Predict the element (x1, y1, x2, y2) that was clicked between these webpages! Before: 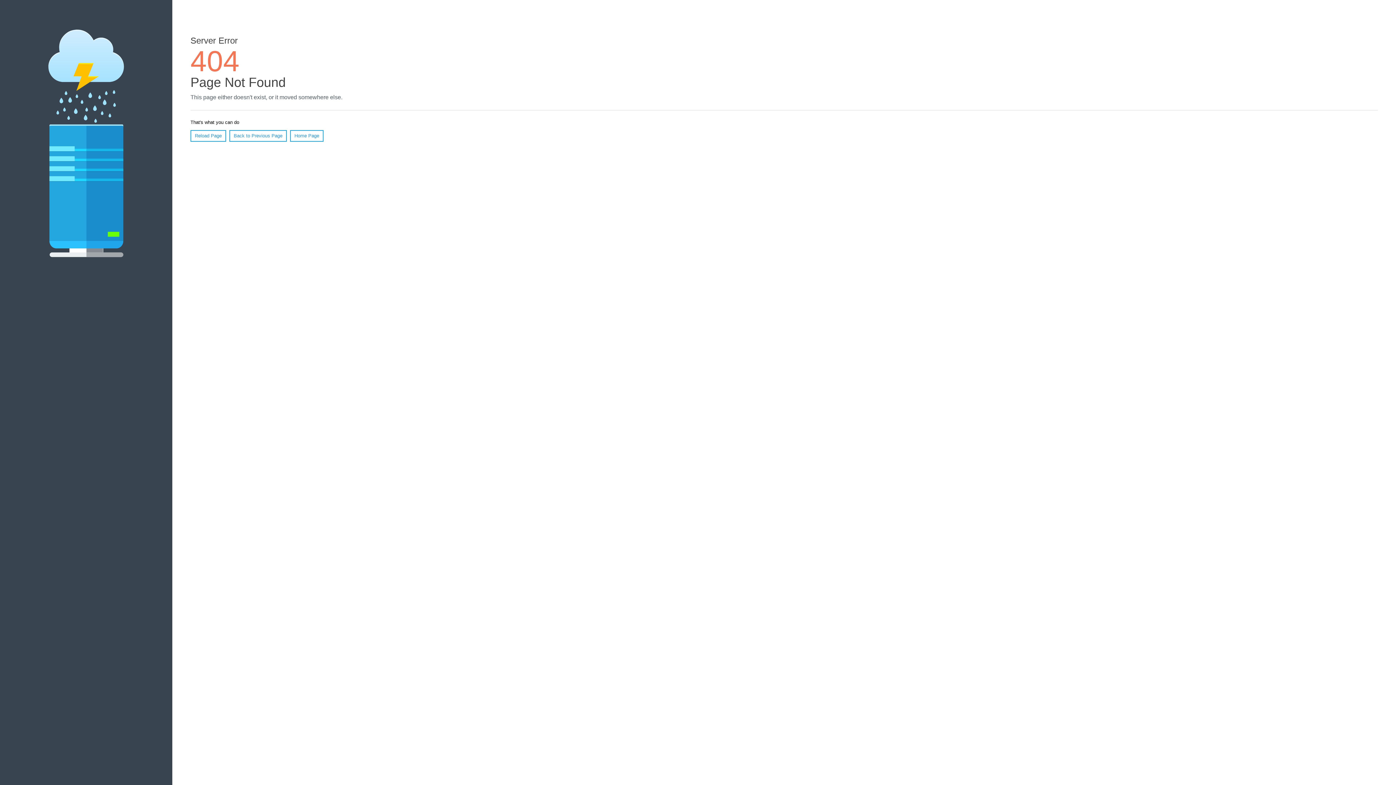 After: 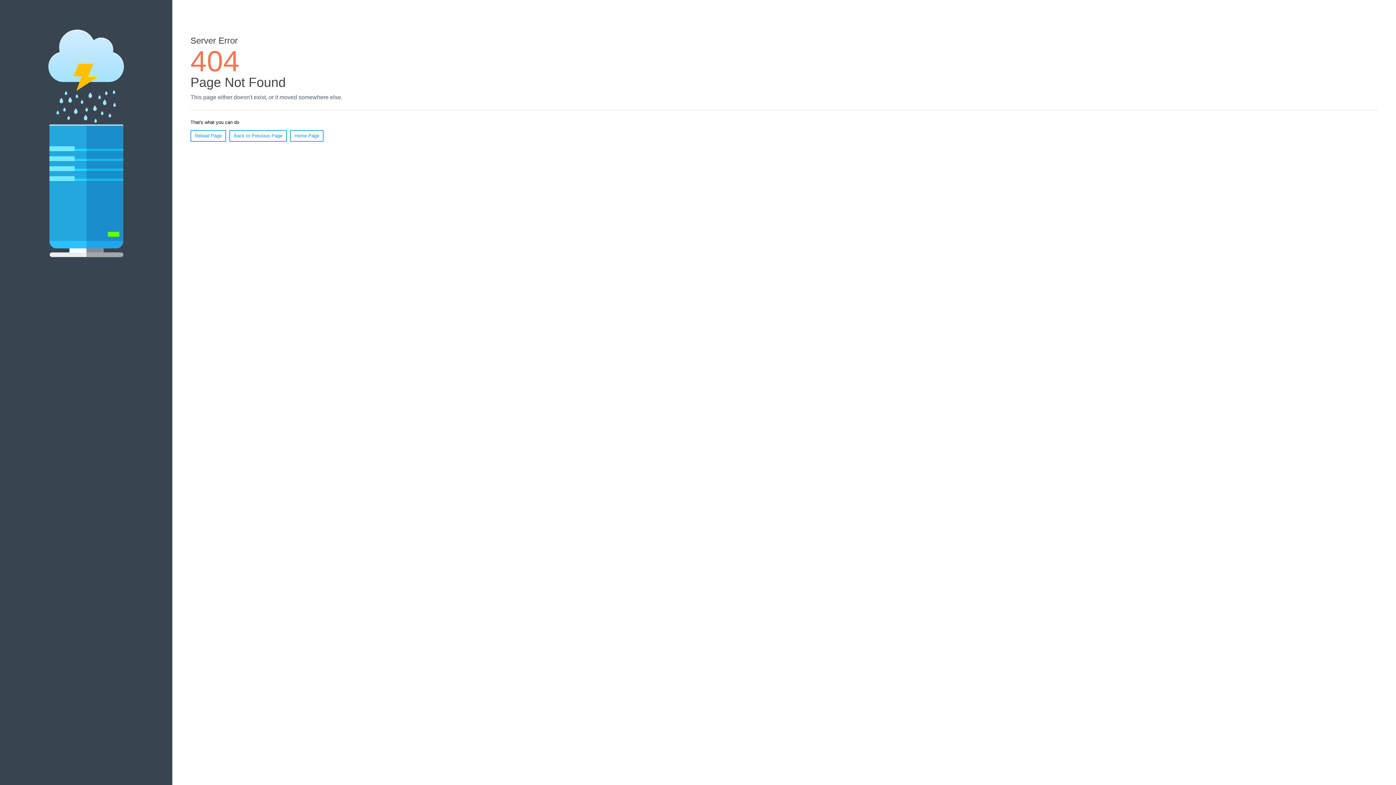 Action: bbox: (190, 130, 226, 141) label: Reload Page